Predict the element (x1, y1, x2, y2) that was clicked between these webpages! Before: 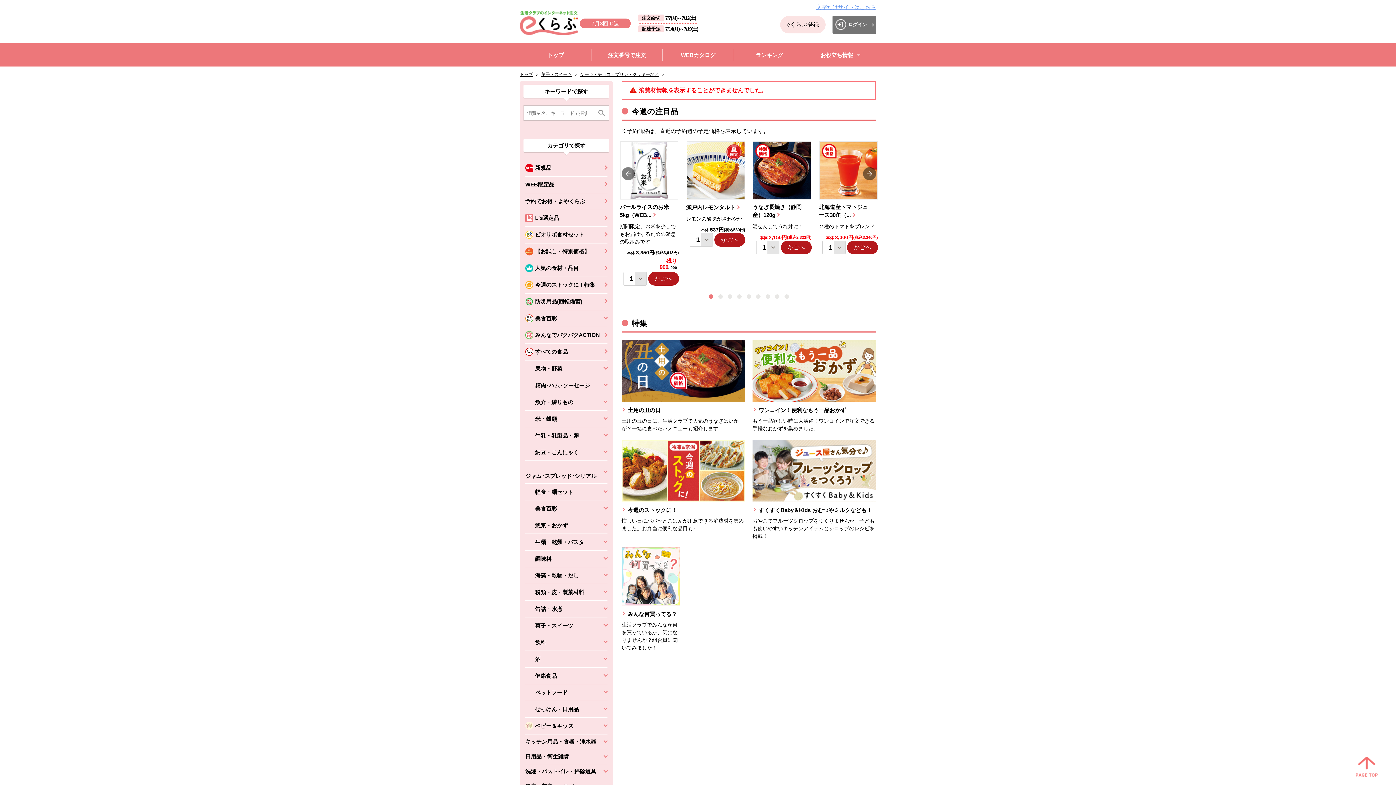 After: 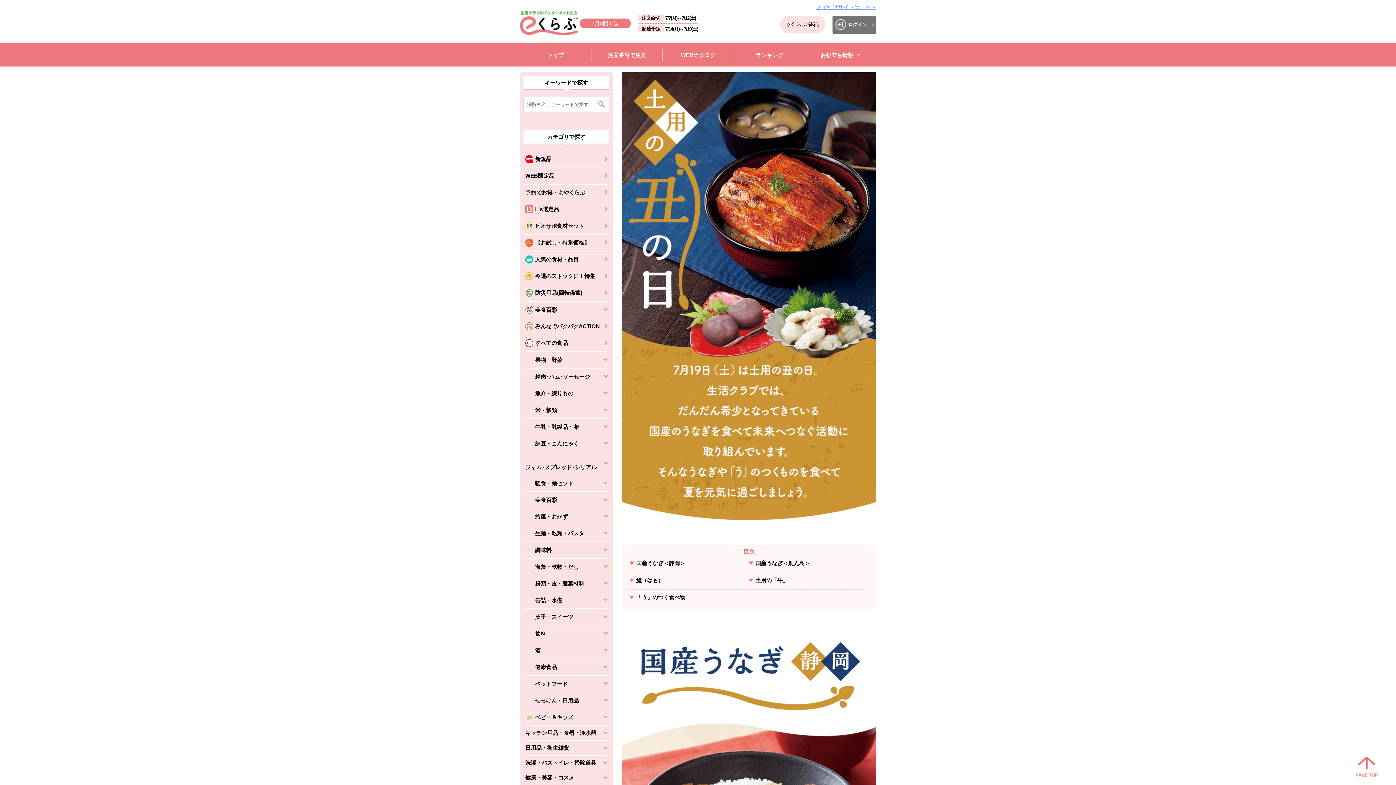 Action: bbox: (621, 340, 745, 415) label: 土用の丑の日